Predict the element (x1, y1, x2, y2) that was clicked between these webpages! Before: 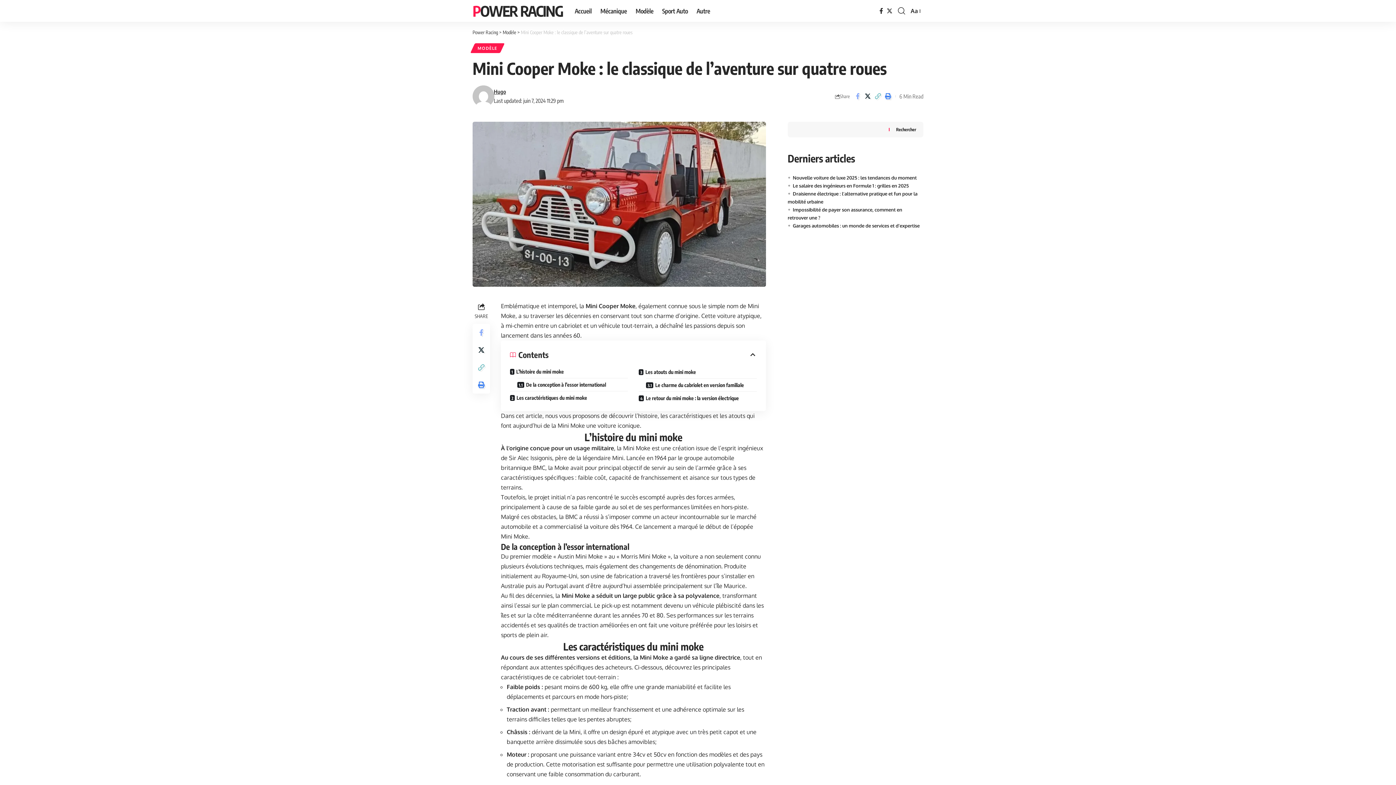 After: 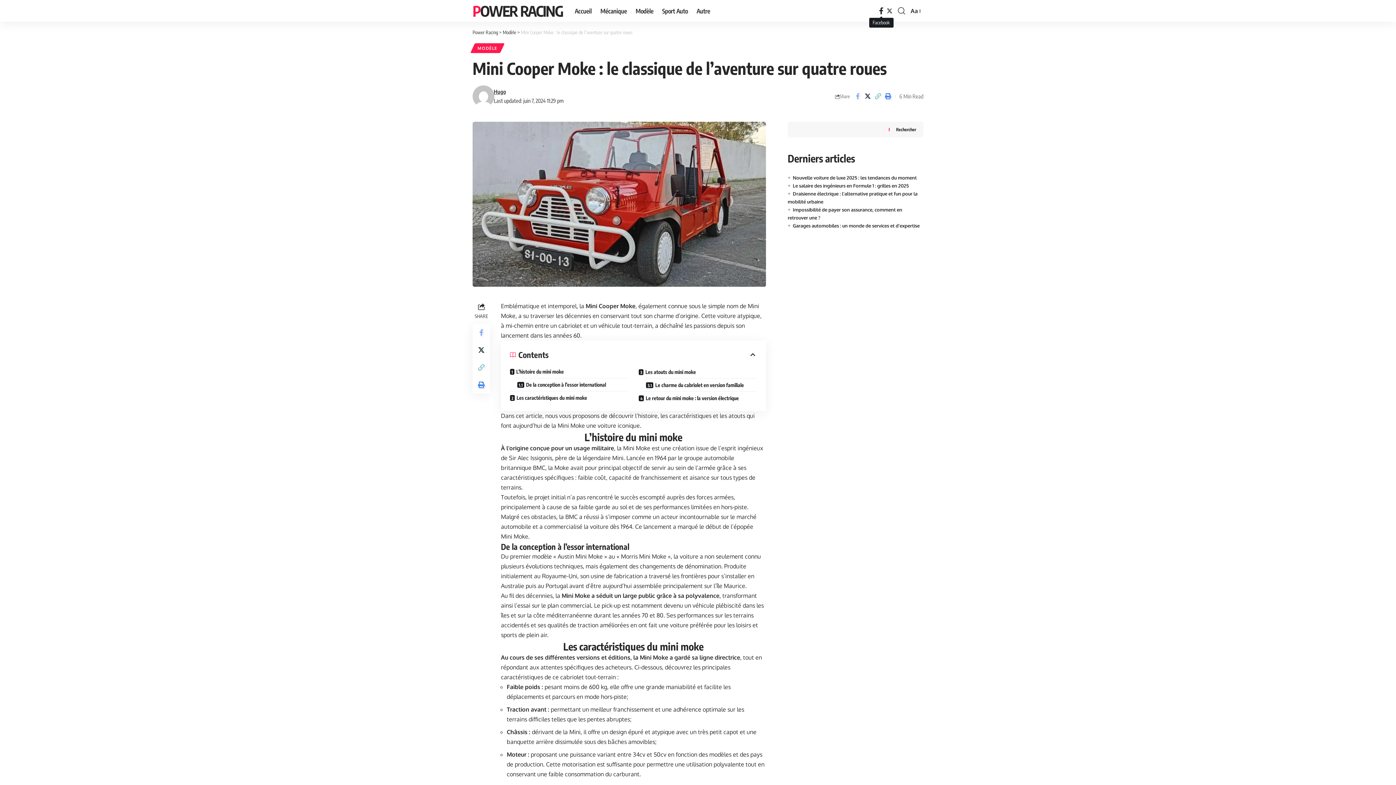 Action: bbox: (877, 6, 885, 15) label: Facebook